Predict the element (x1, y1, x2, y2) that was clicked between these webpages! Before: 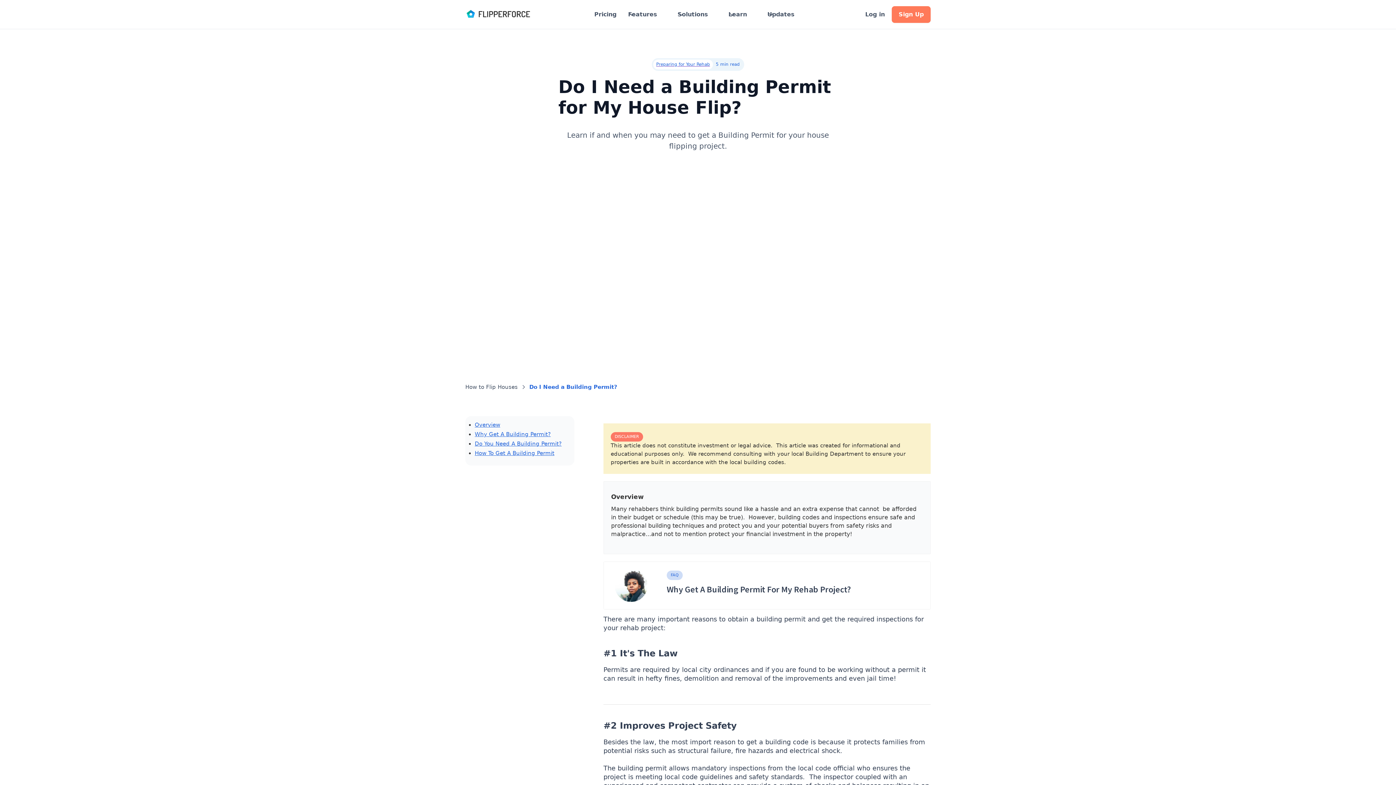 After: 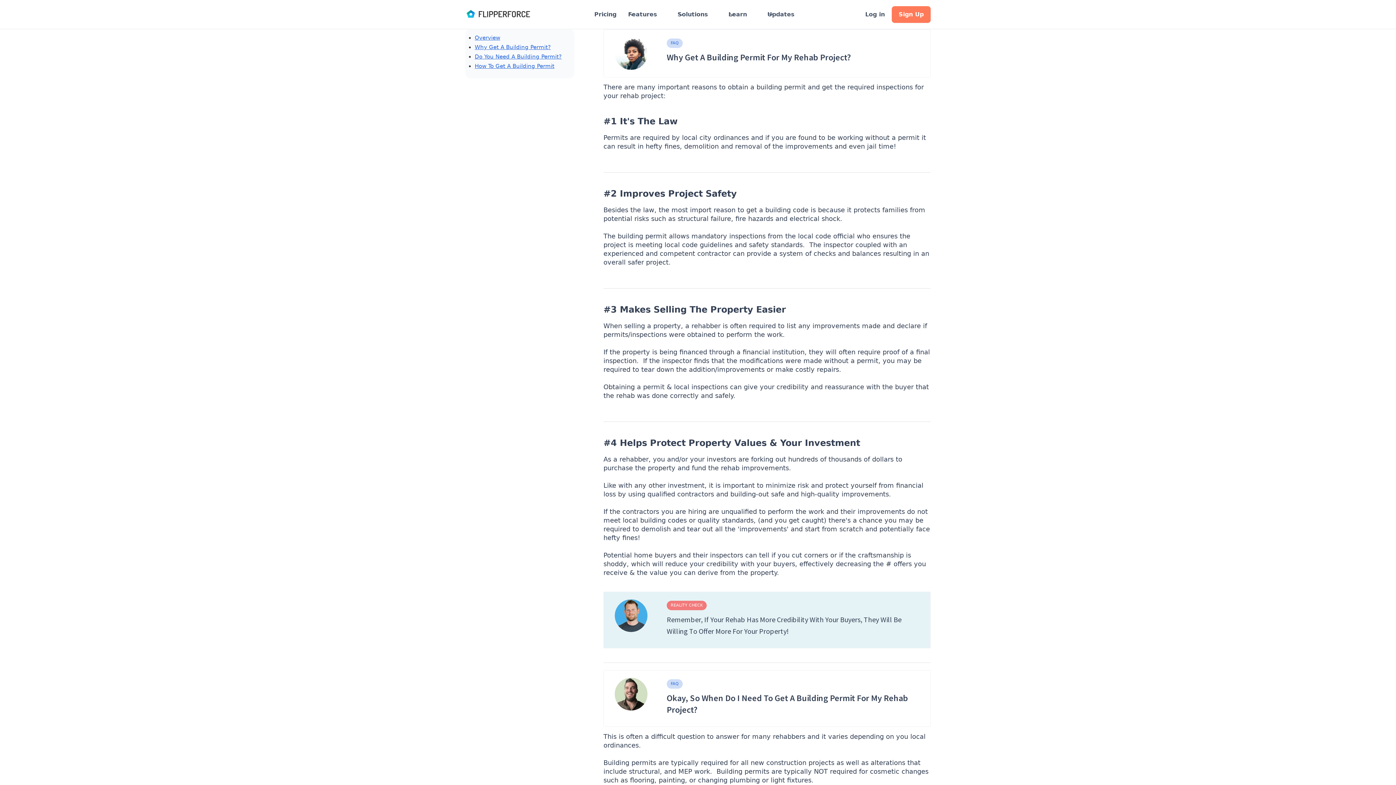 Action: label: Why Get A Building Permit? bbox: (474, 431, 550, 437)